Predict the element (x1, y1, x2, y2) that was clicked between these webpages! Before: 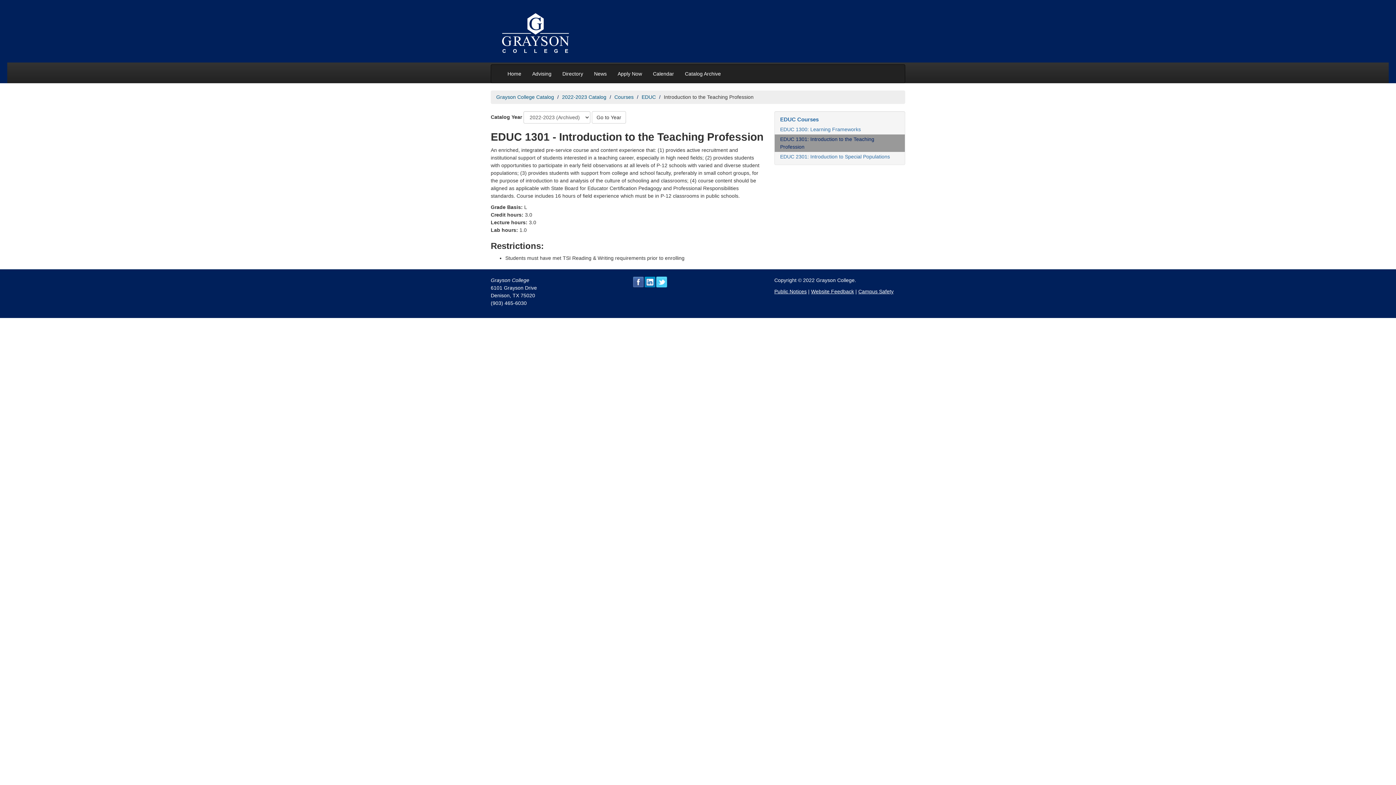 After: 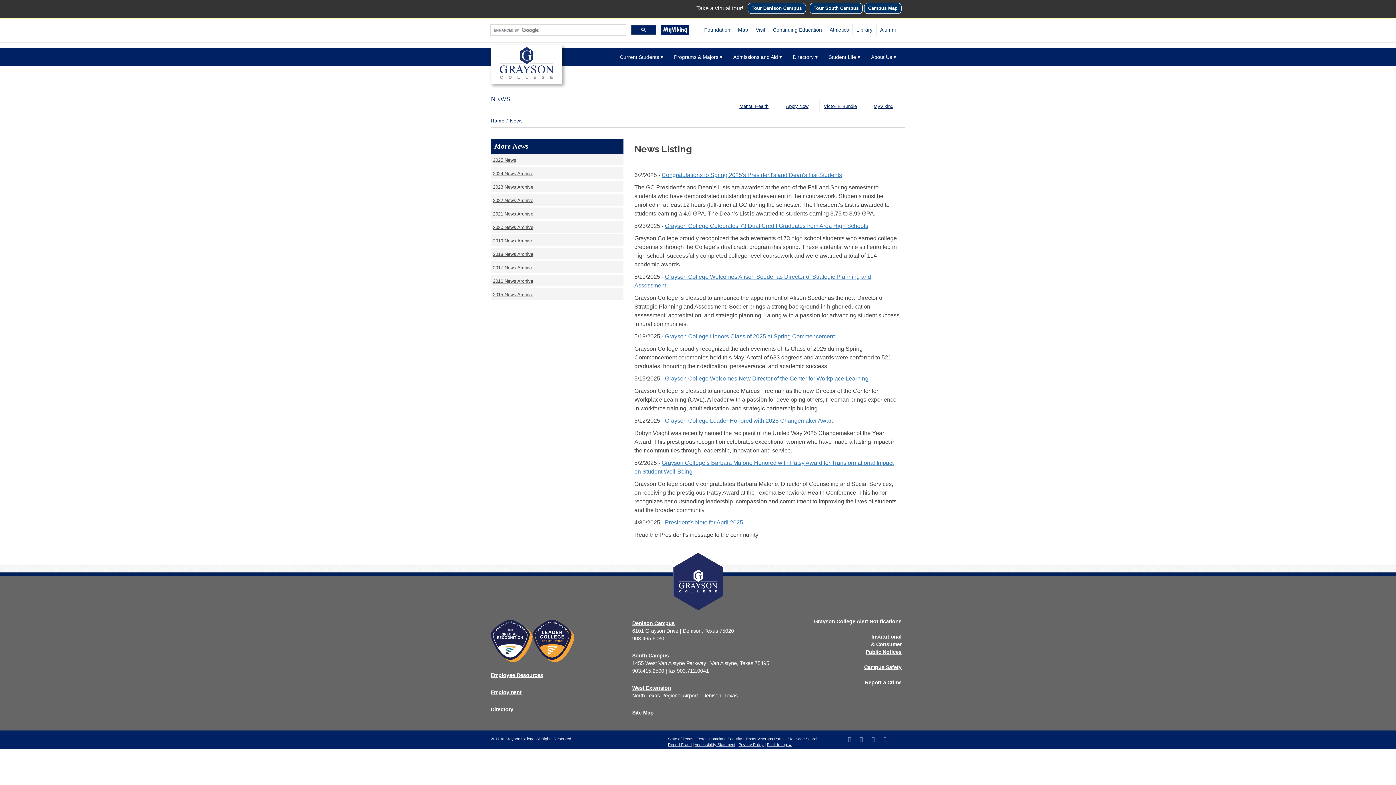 Action: label: News bbox: (588, 64, 612, 82)